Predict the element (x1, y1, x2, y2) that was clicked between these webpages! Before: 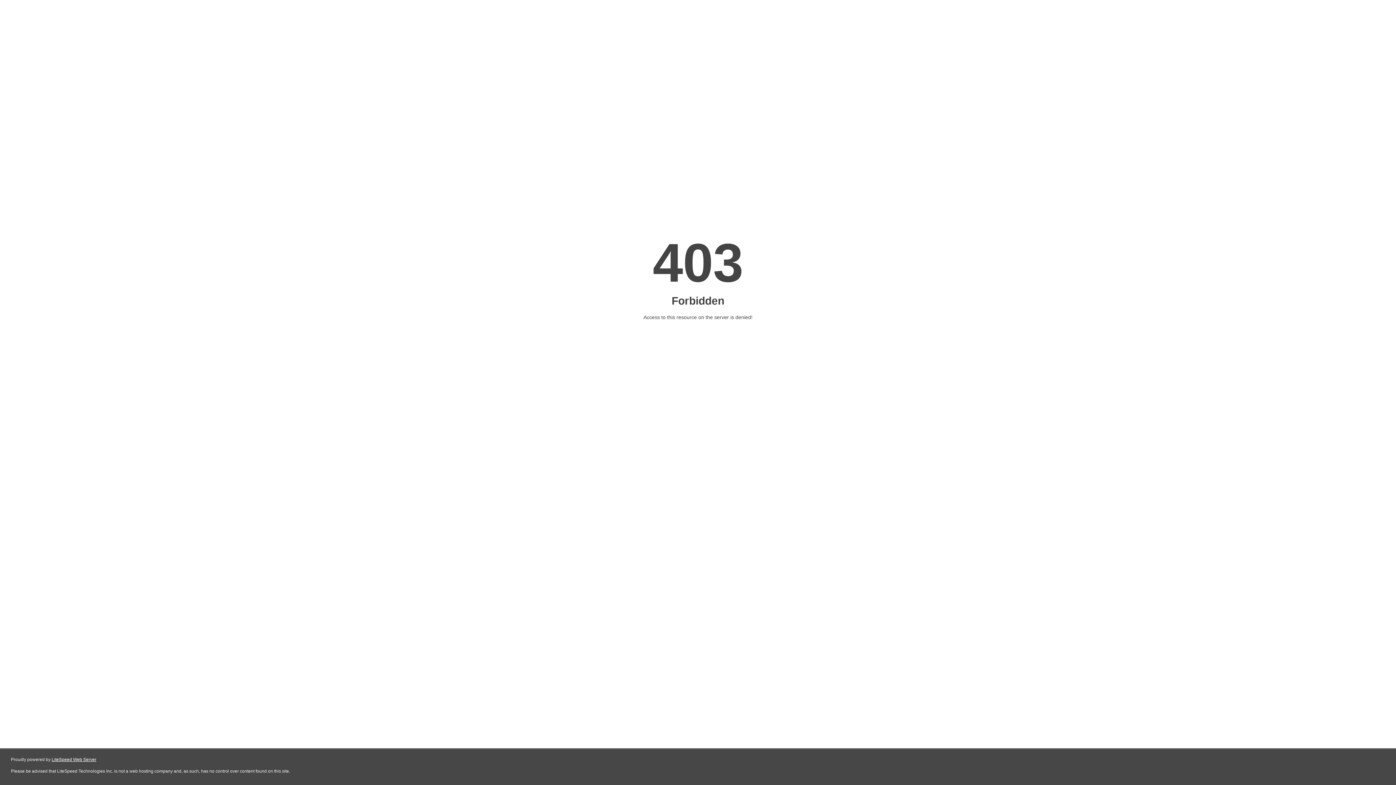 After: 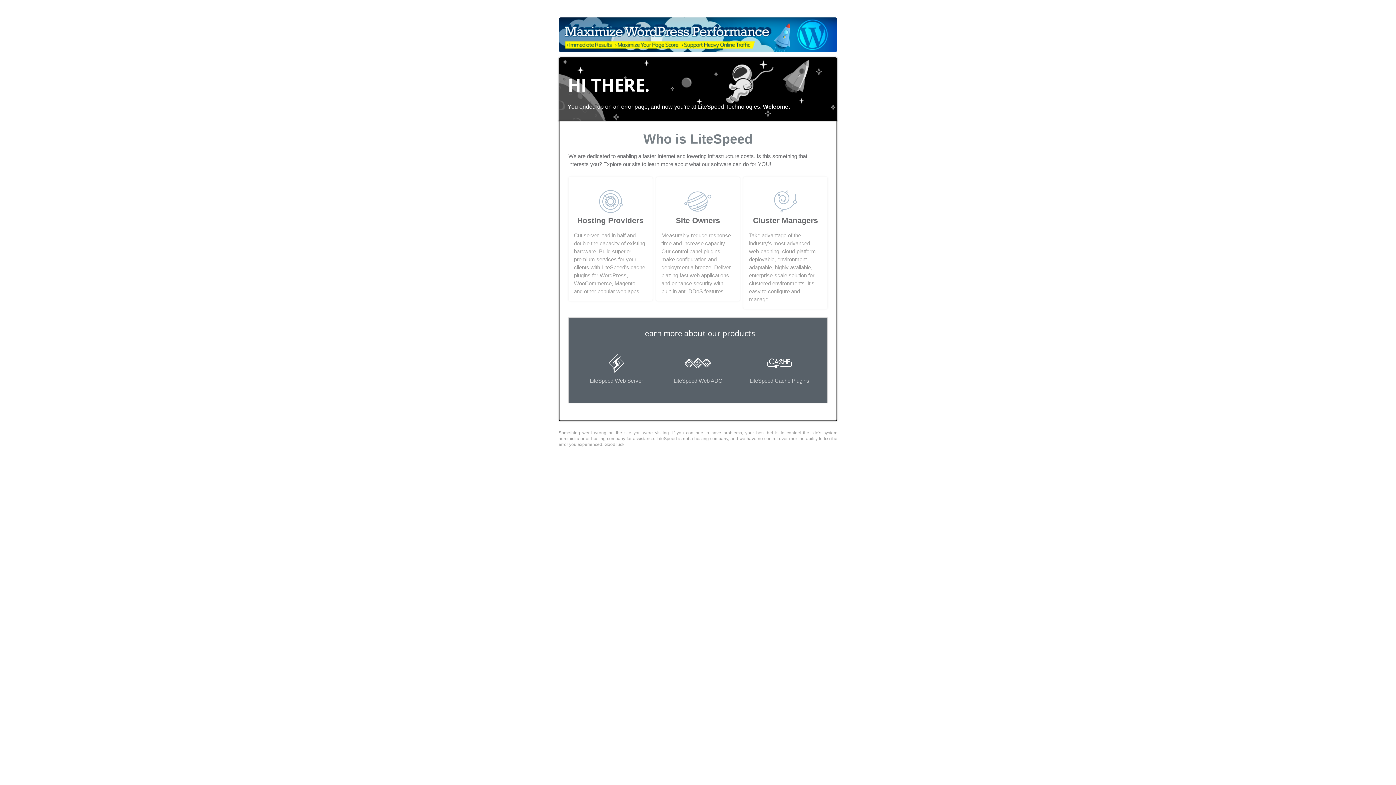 Action: label: LiteSpeed Web Server bbox: (51, 757, 96, 762)